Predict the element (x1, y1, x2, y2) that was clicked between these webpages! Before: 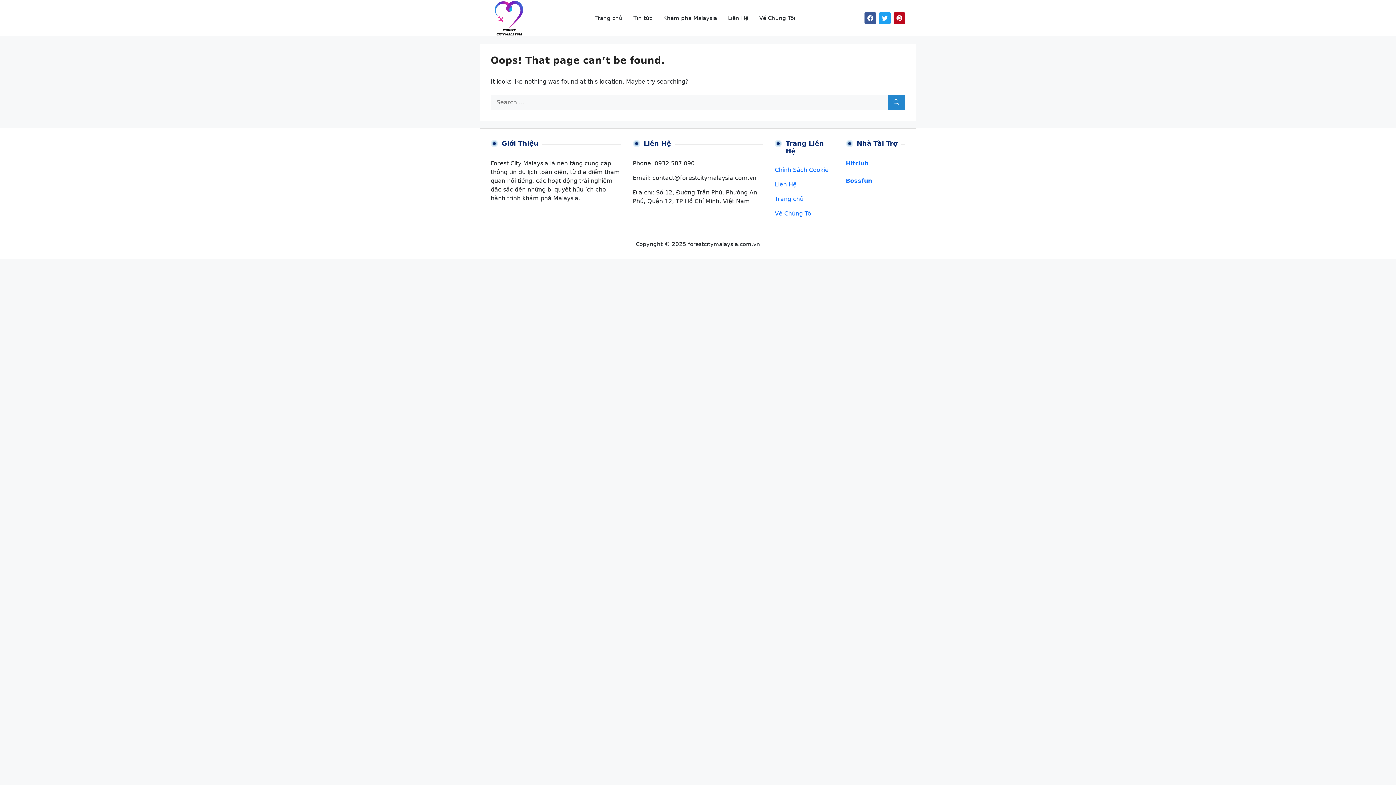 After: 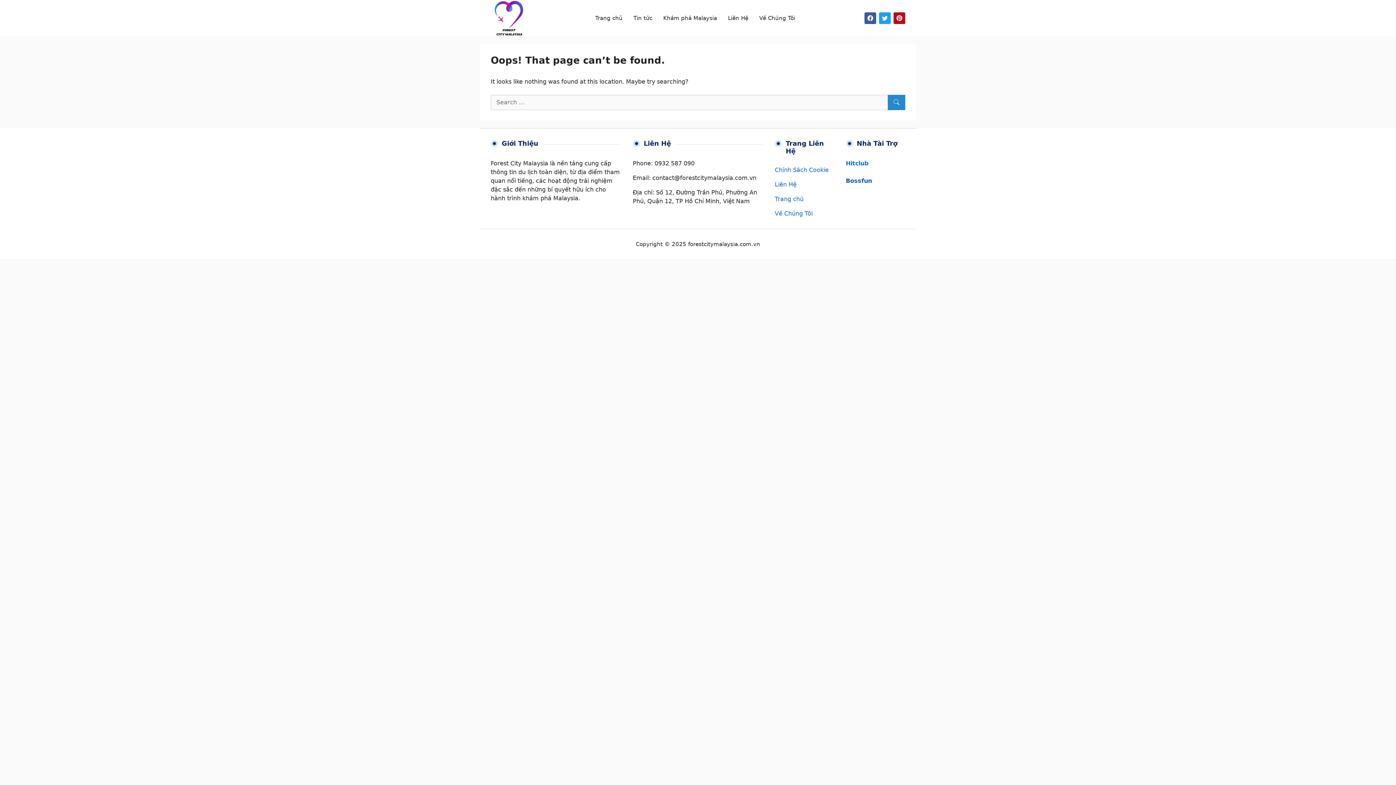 Action: label: Bossfun bbox: (846, 177, 872, 184)